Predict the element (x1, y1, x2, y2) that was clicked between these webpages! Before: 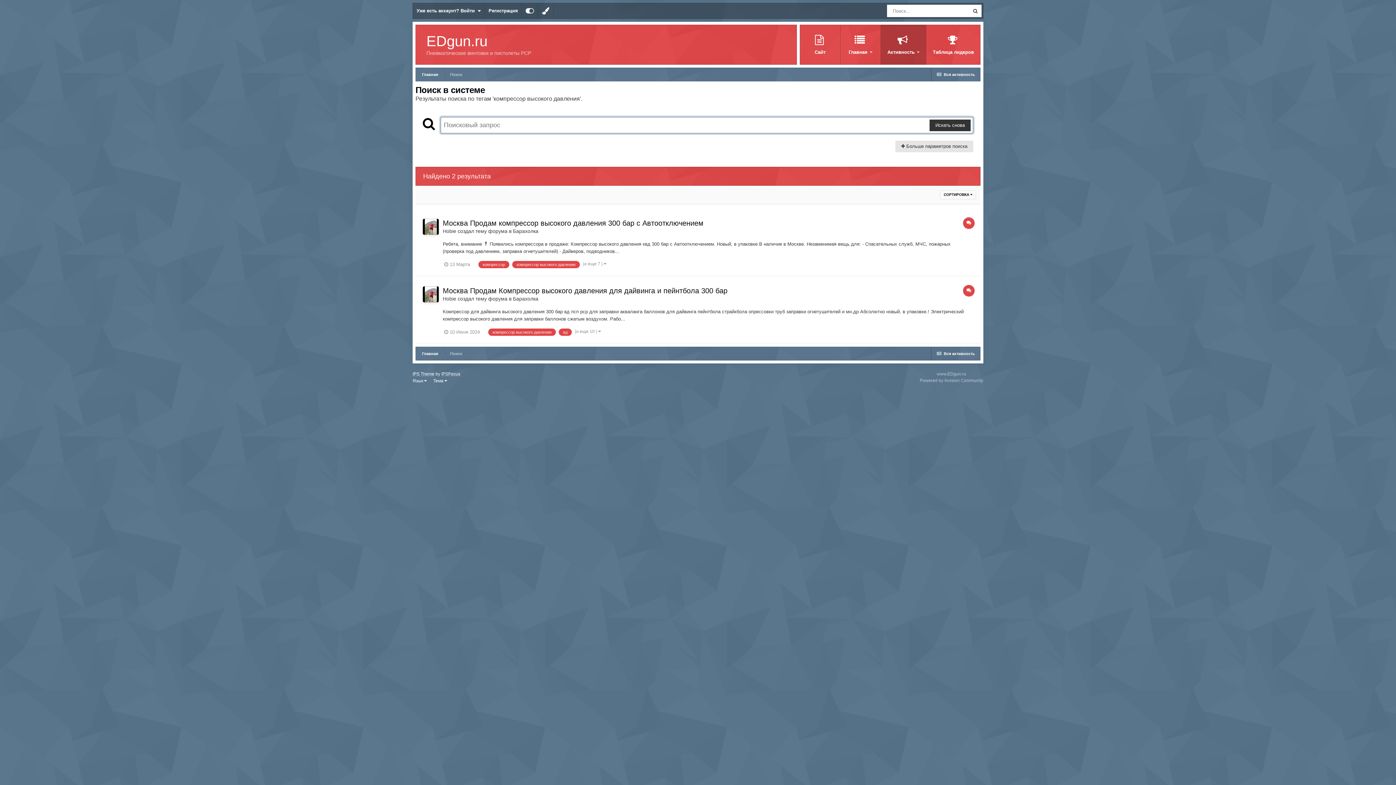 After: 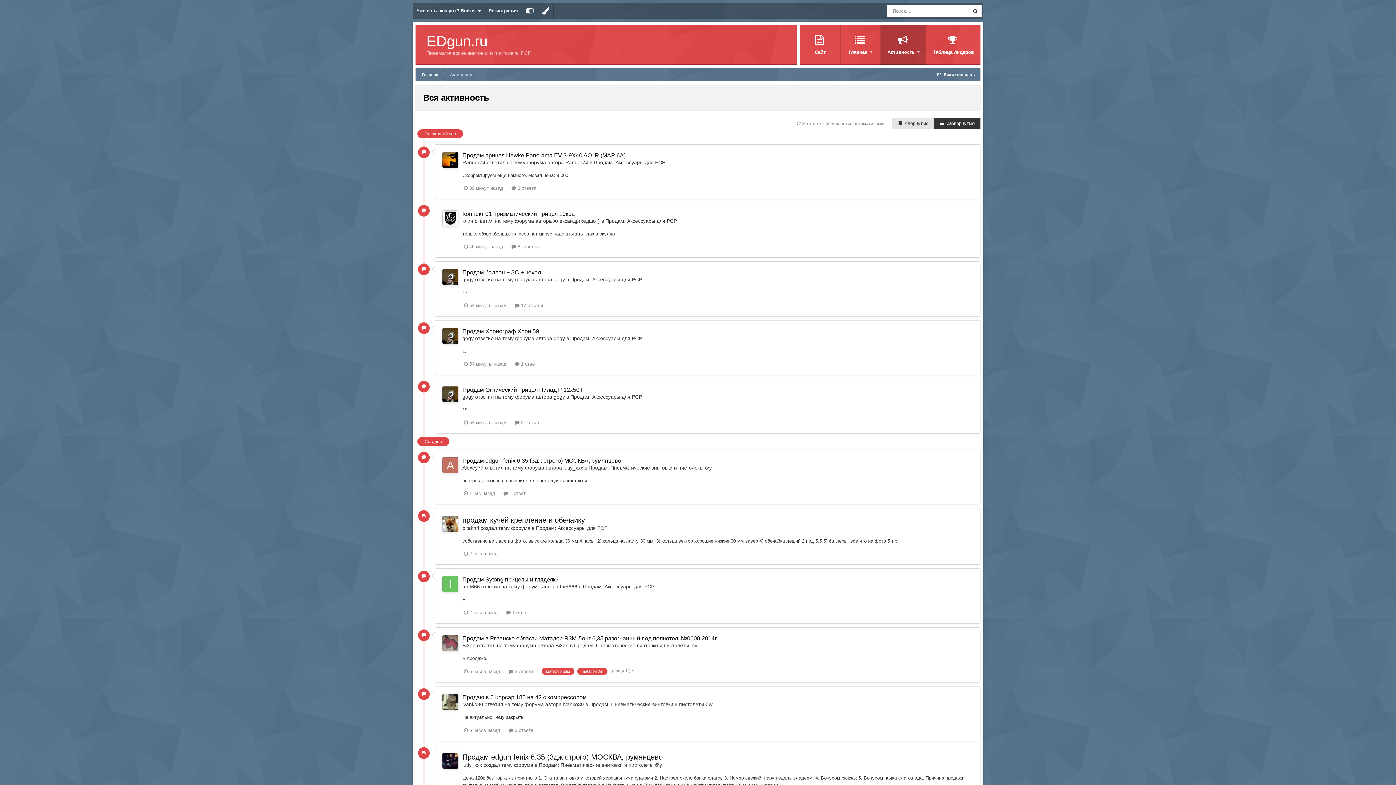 Action: bbox: (931, 346, 980, 360) label:  Вся активность